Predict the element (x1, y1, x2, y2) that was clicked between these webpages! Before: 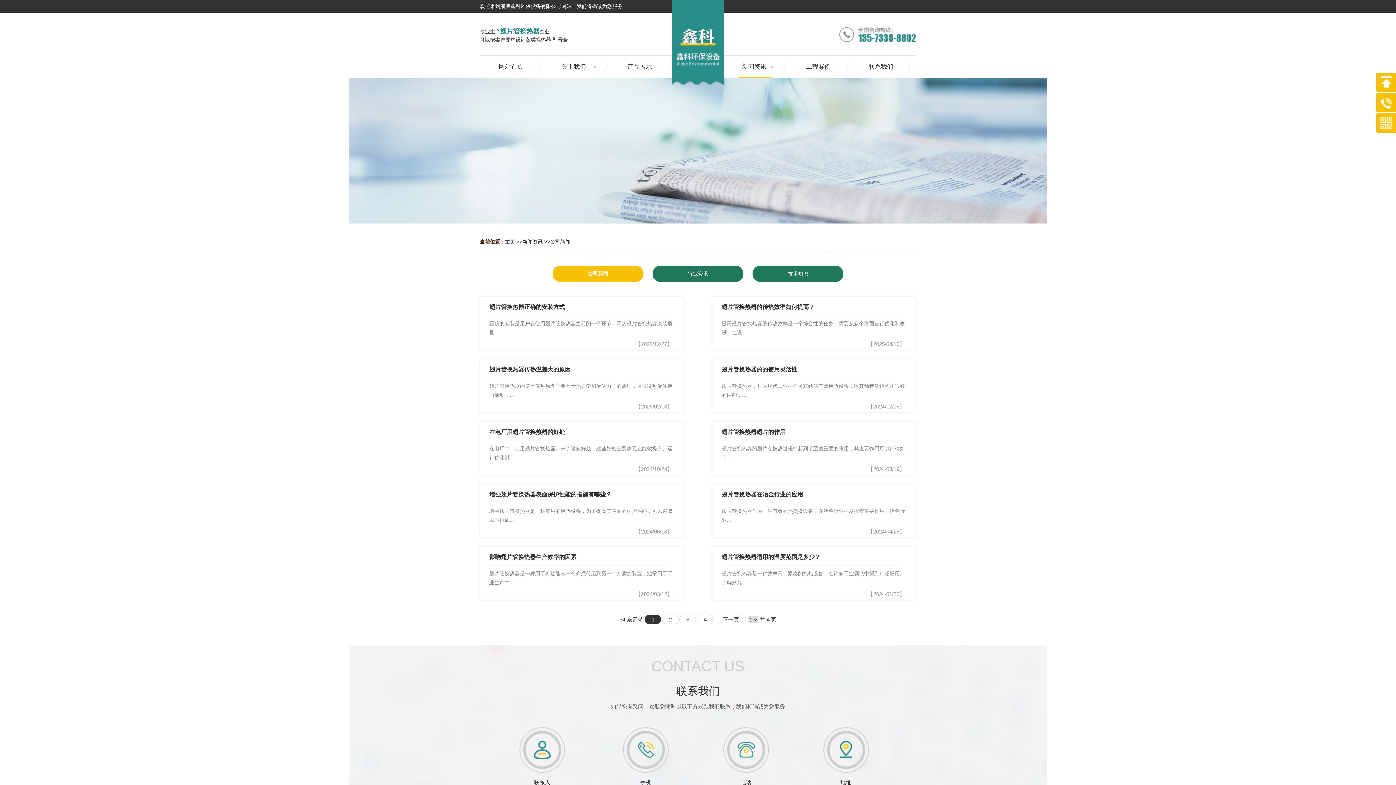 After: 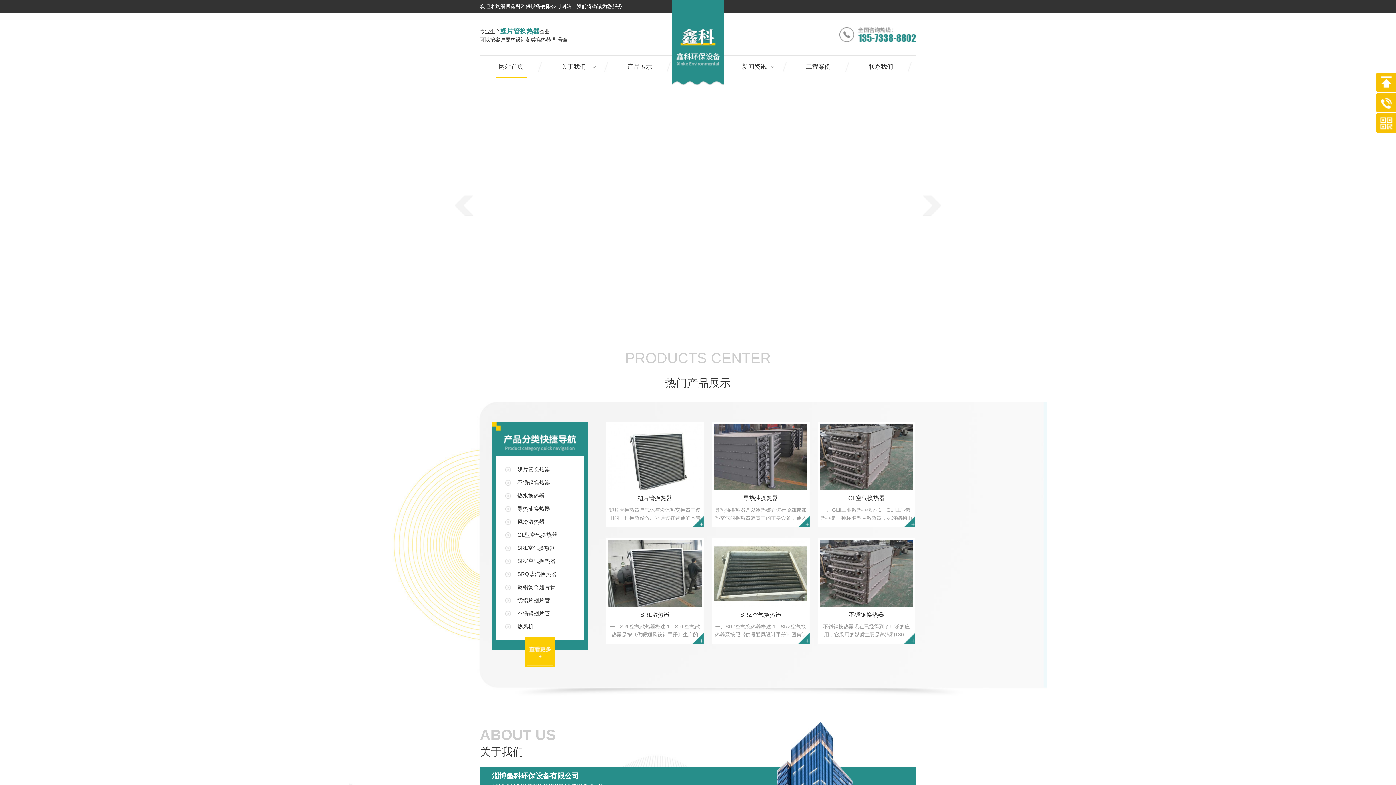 Action: bbox: (480, 55, 542, 78) label: 网站首页